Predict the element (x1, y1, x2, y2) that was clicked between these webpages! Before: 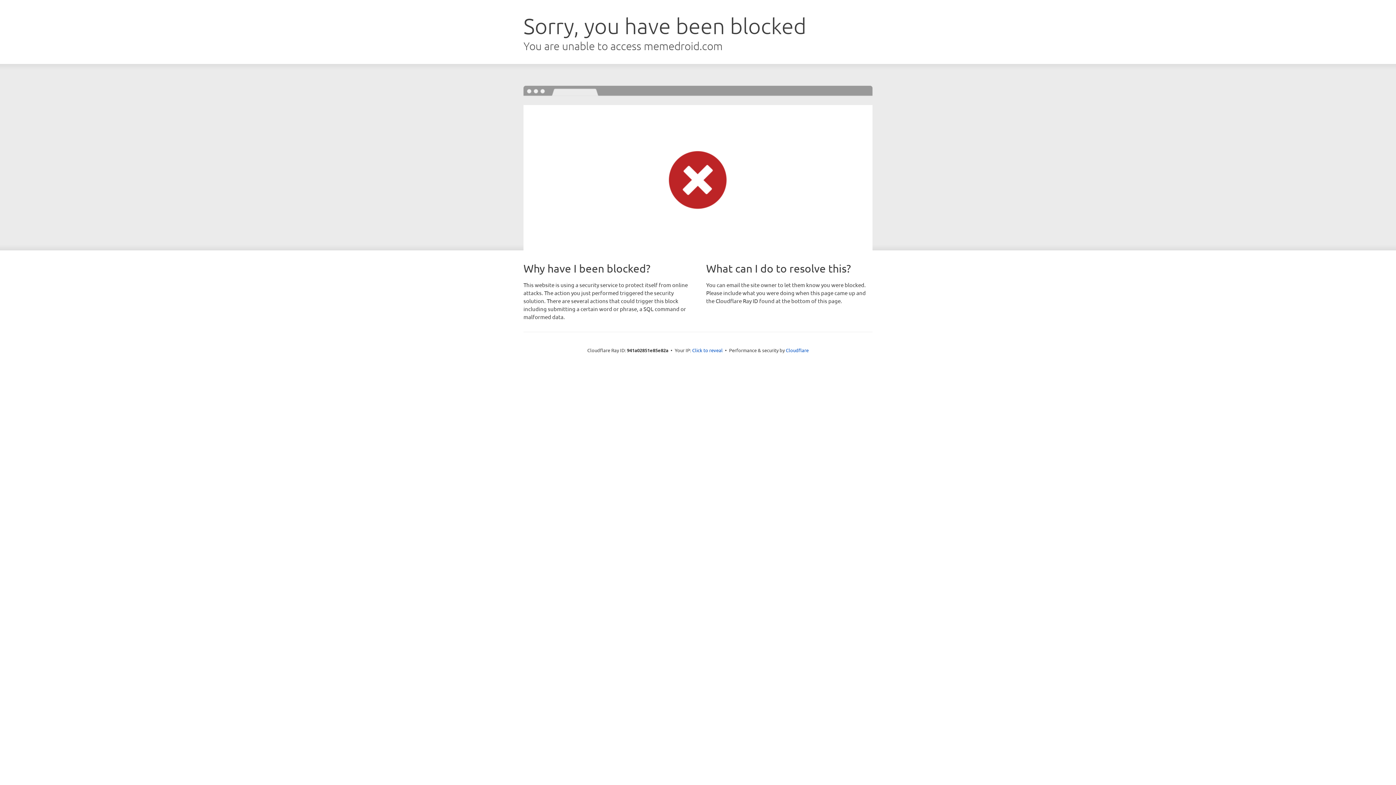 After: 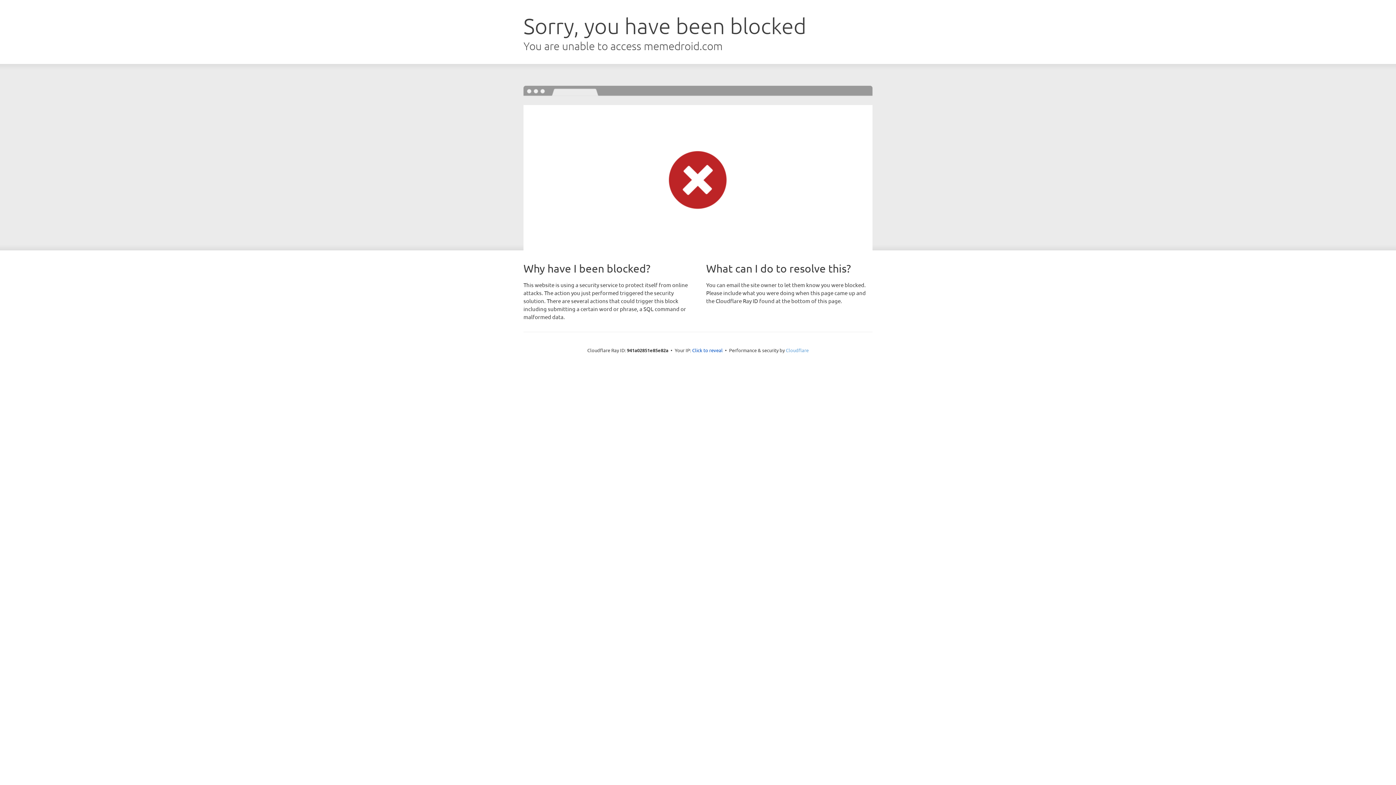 Action: label: Cloudflare bbox: (786, 347, 808, 353)